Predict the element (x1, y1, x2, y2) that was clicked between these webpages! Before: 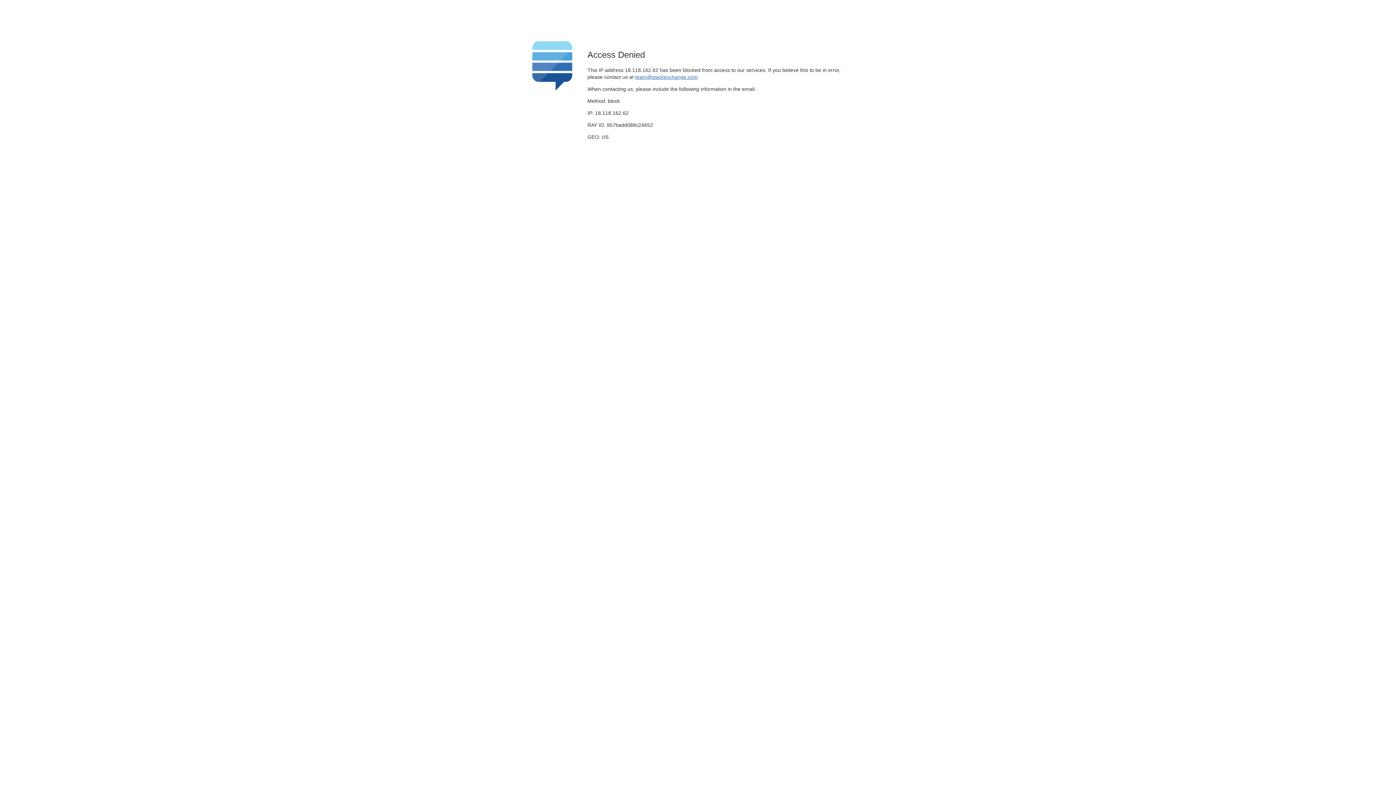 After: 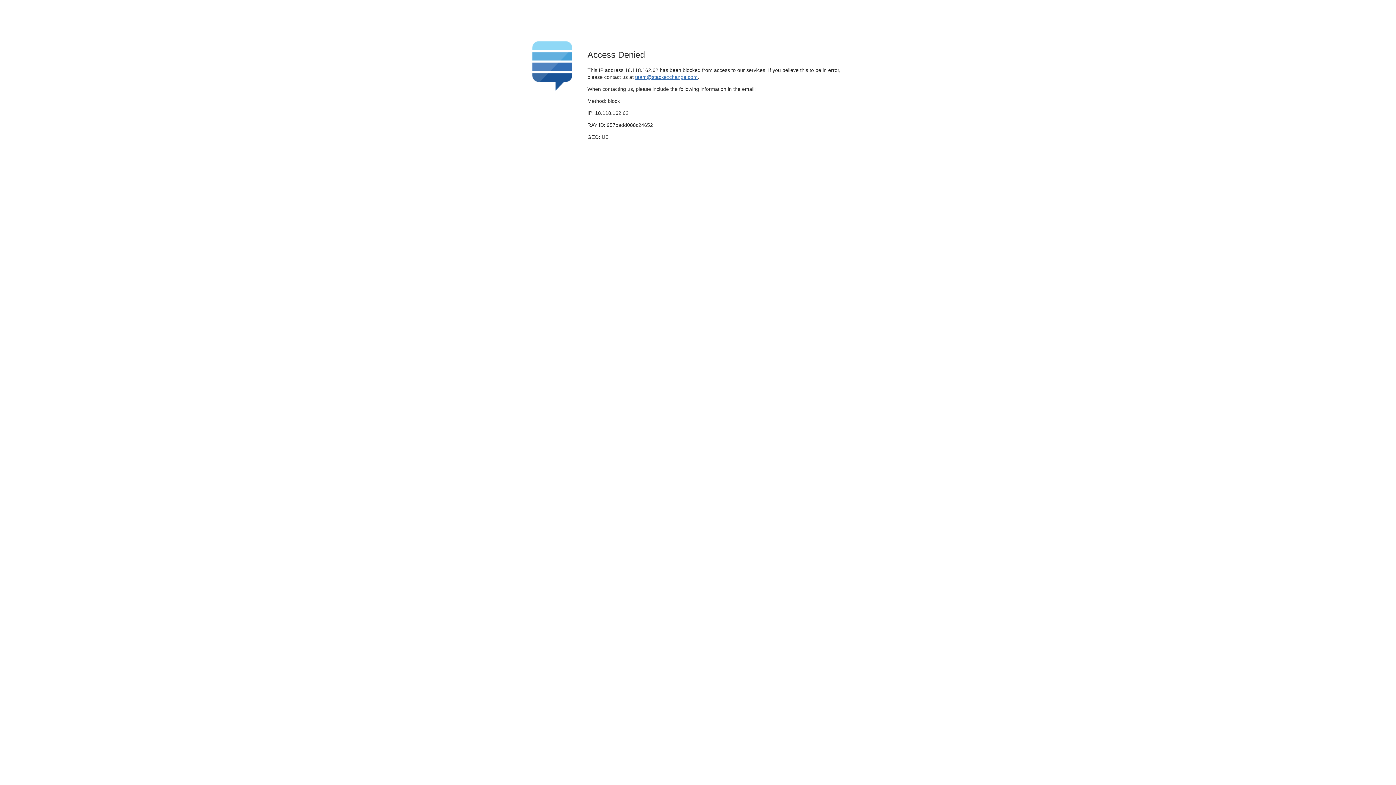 Action: label: team@stackexchange.com bbox: (635, 74, 697, 79)